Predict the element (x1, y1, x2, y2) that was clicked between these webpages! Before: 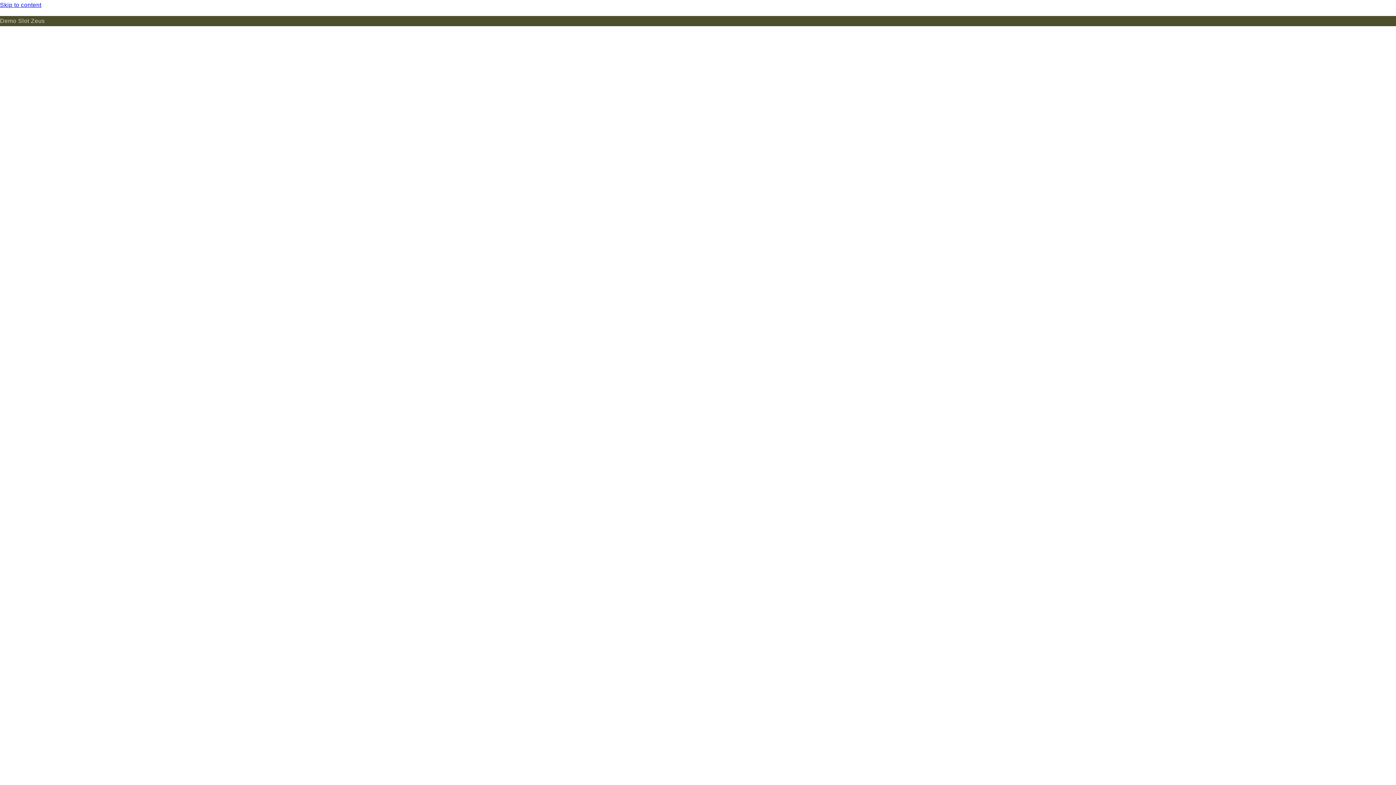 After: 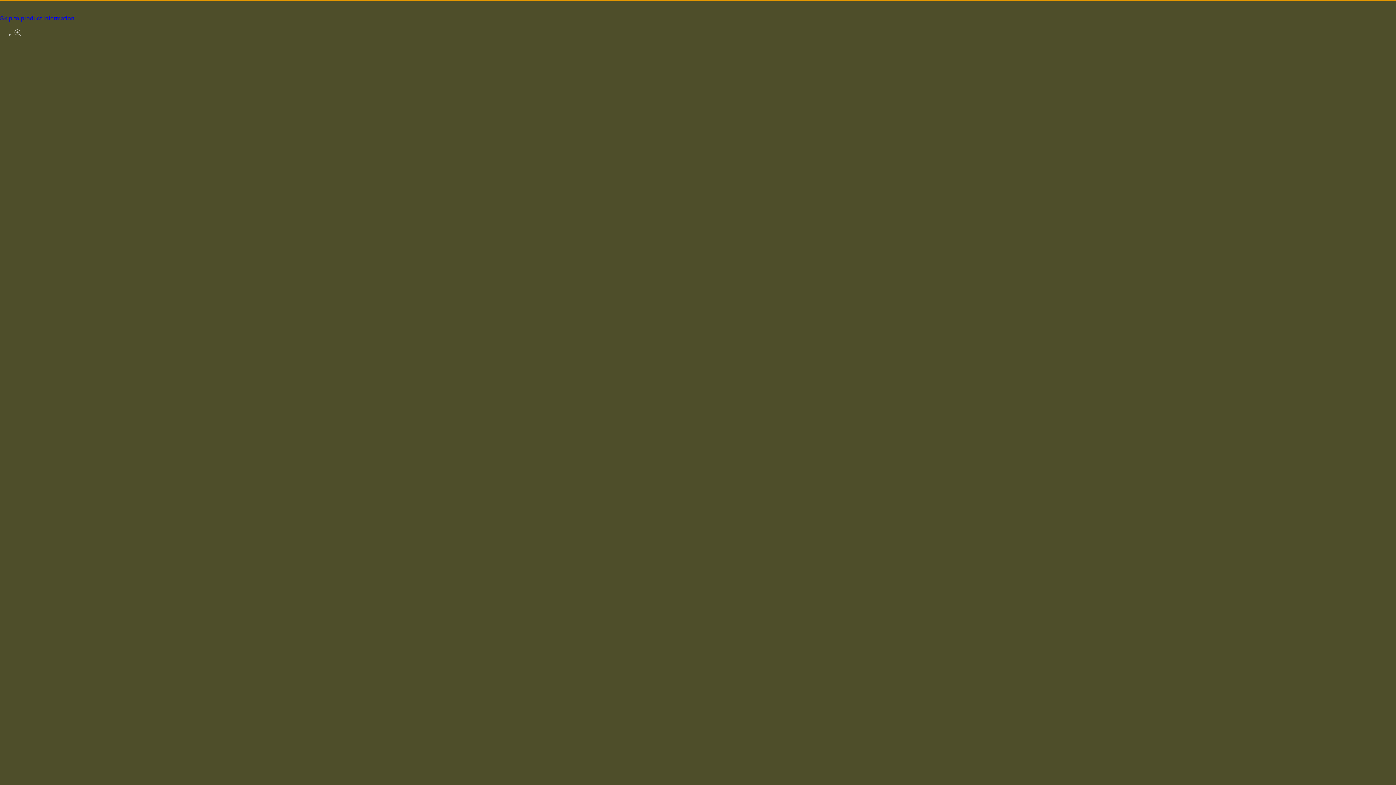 Action: bbox: (0, 0, 1396, 10) label: Skip to content